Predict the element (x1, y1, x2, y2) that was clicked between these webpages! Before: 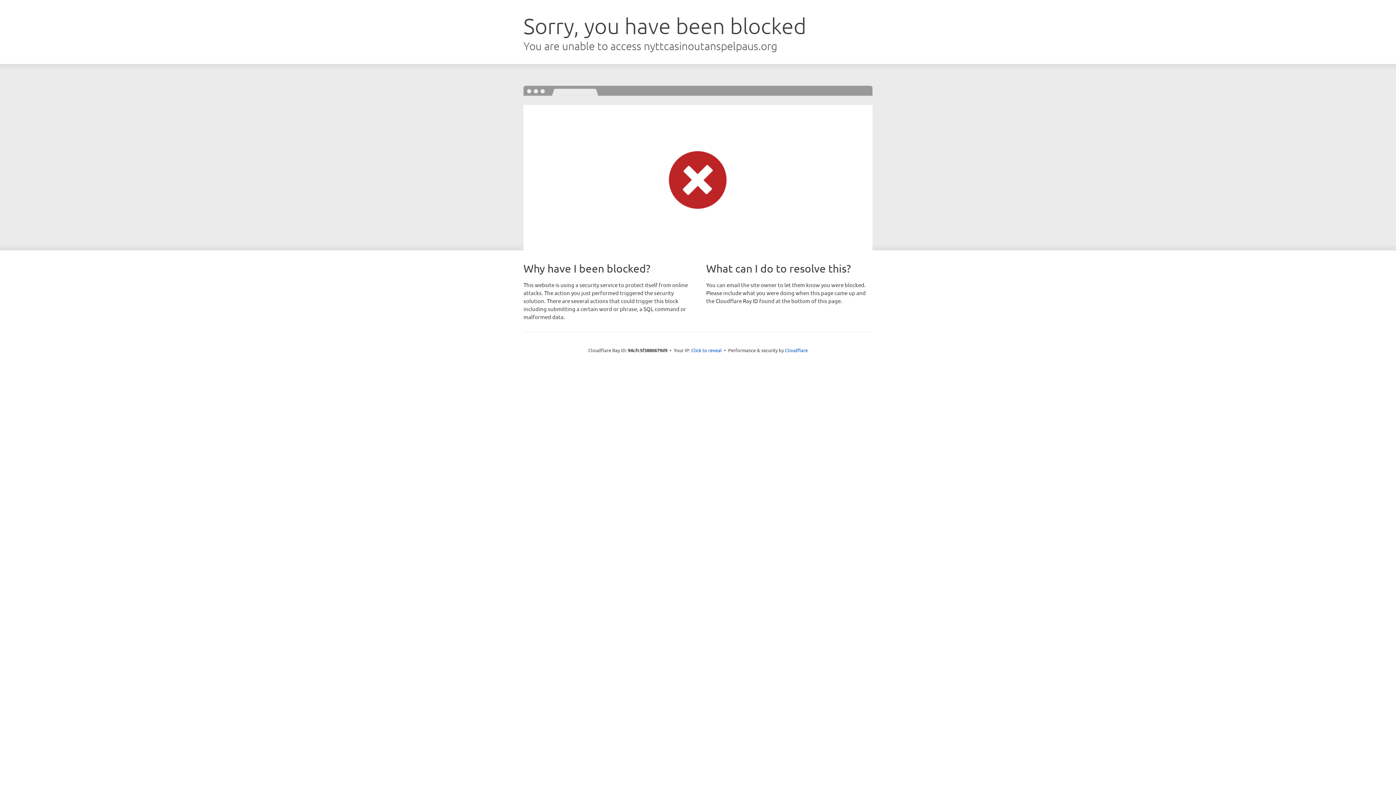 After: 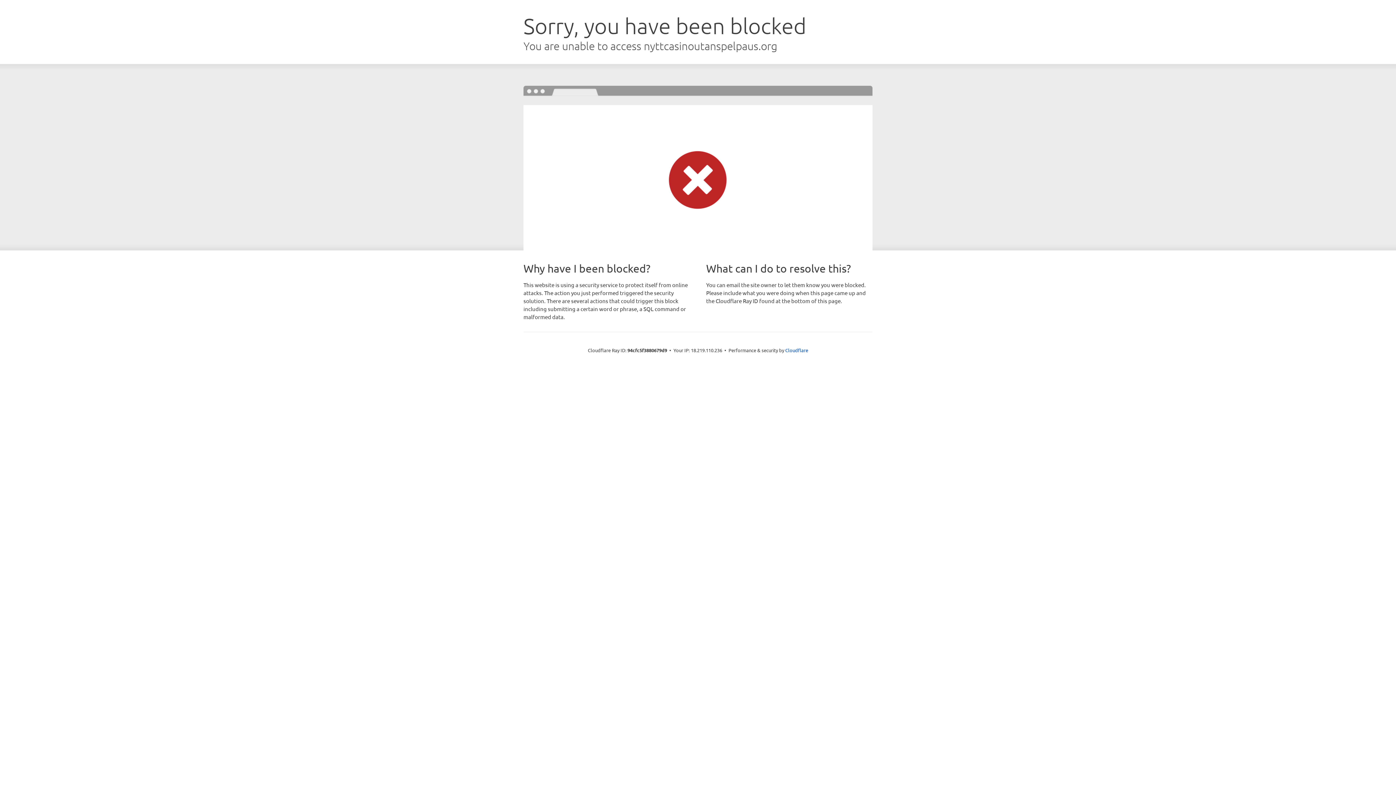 Action: label: Click to reveal bbox: (691, 346, 722, 353)